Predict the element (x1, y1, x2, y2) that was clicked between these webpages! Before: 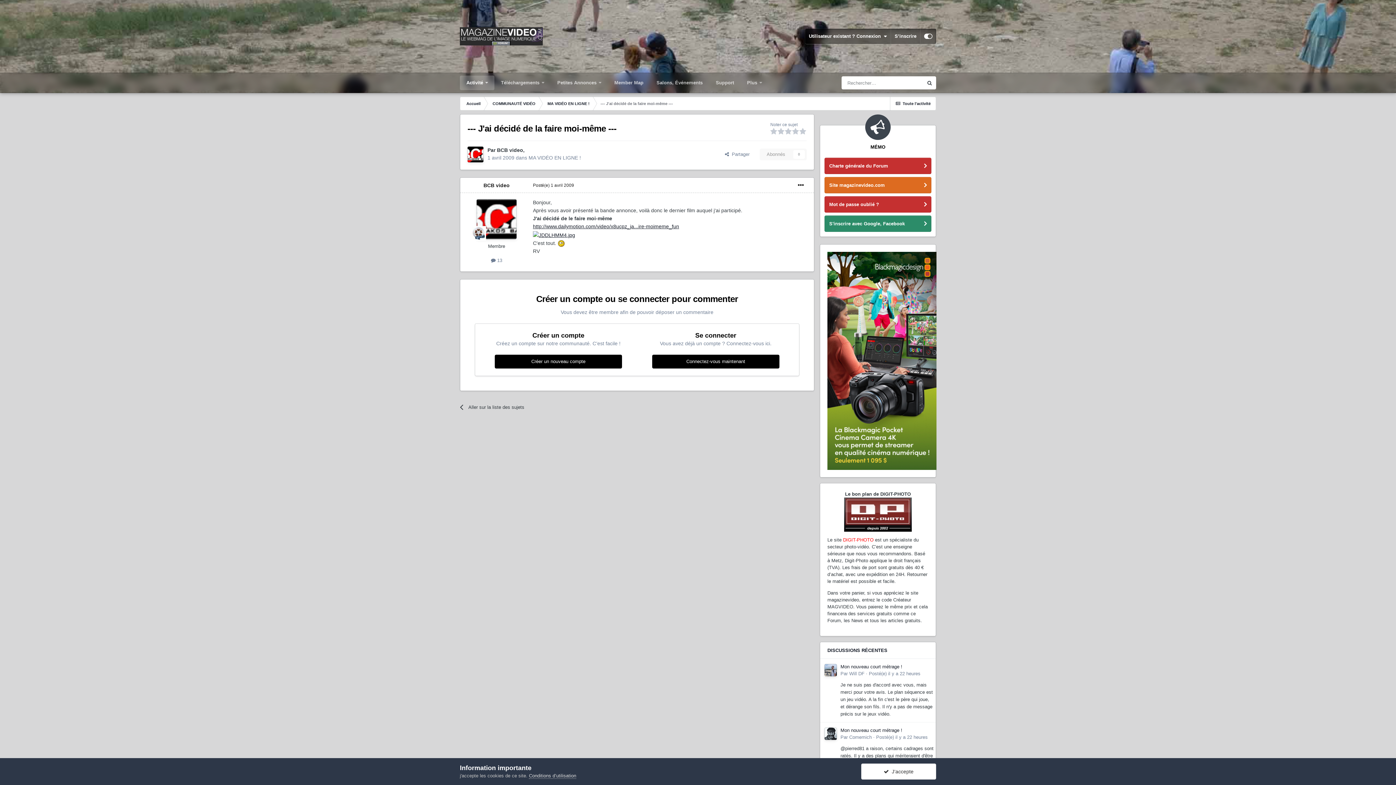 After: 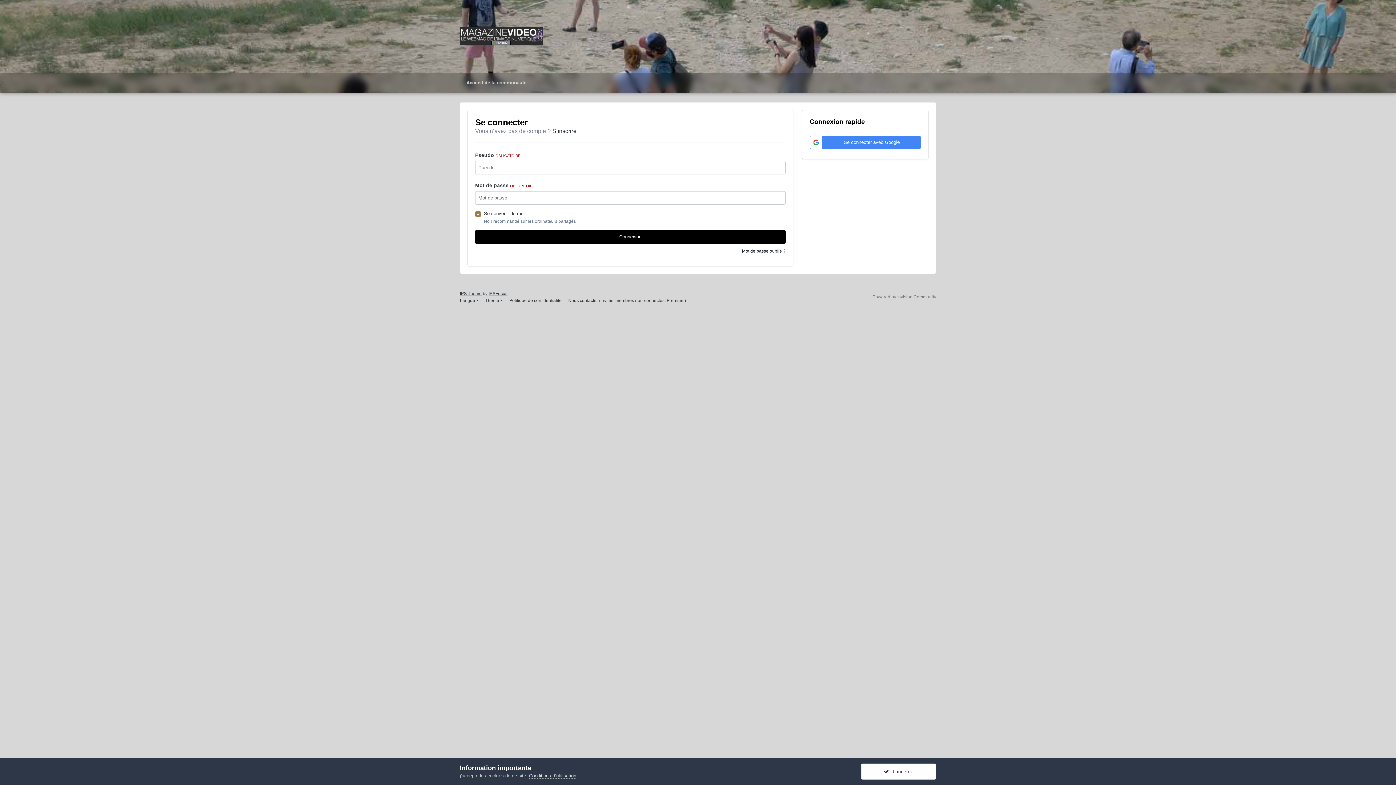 Action: label: Abonnés
0 bbox: (760, 148, 806, 160)